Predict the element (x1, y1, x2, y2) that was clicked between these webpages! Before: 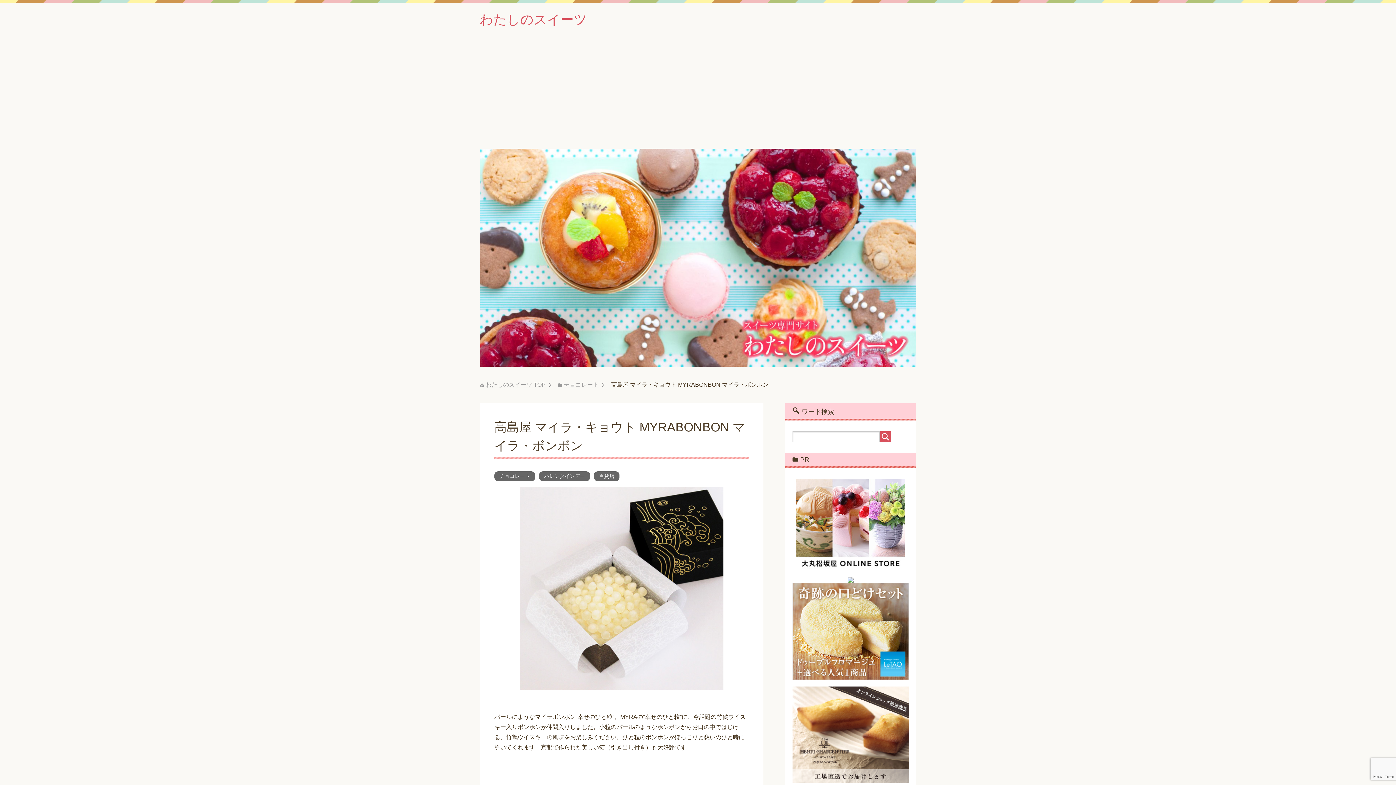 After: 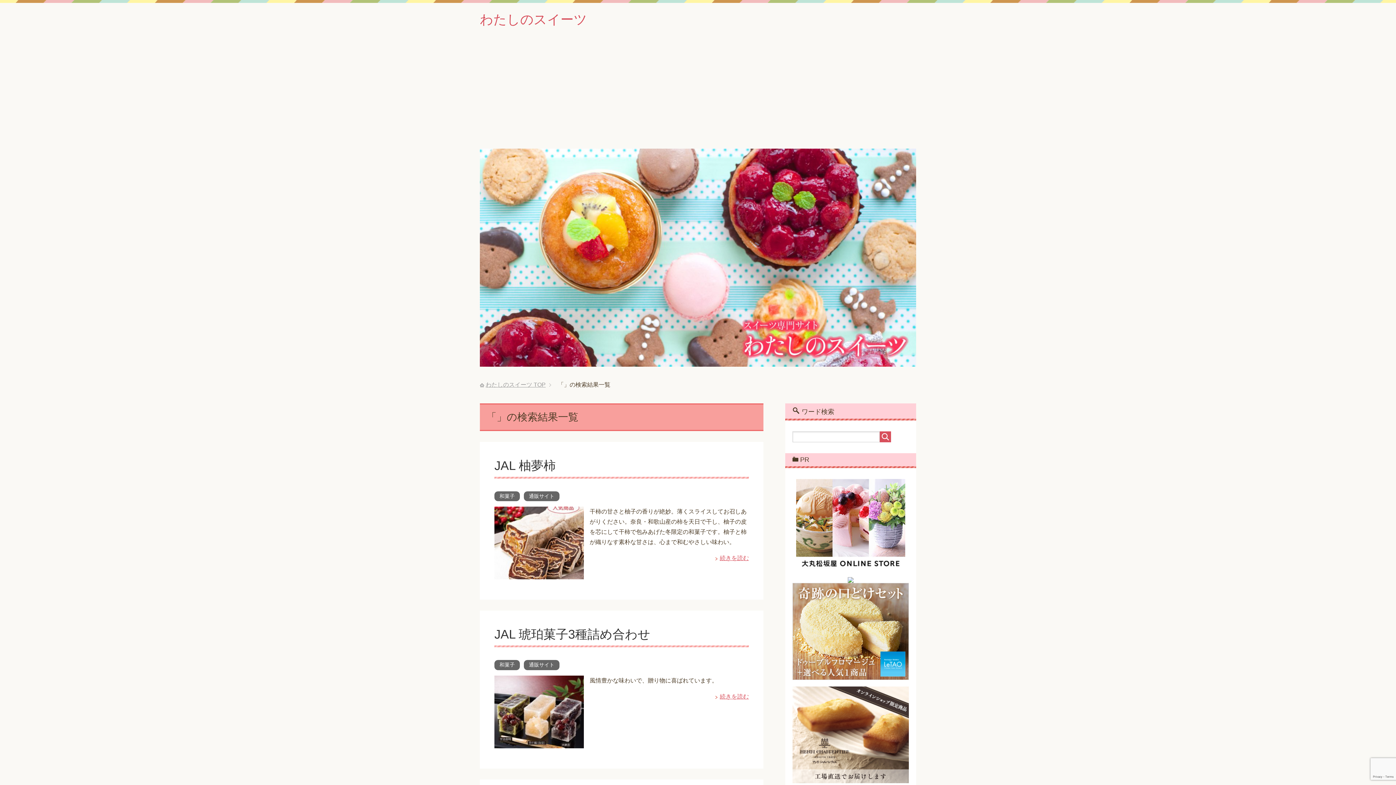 Action: bbox: (880, 431, 891, 442)